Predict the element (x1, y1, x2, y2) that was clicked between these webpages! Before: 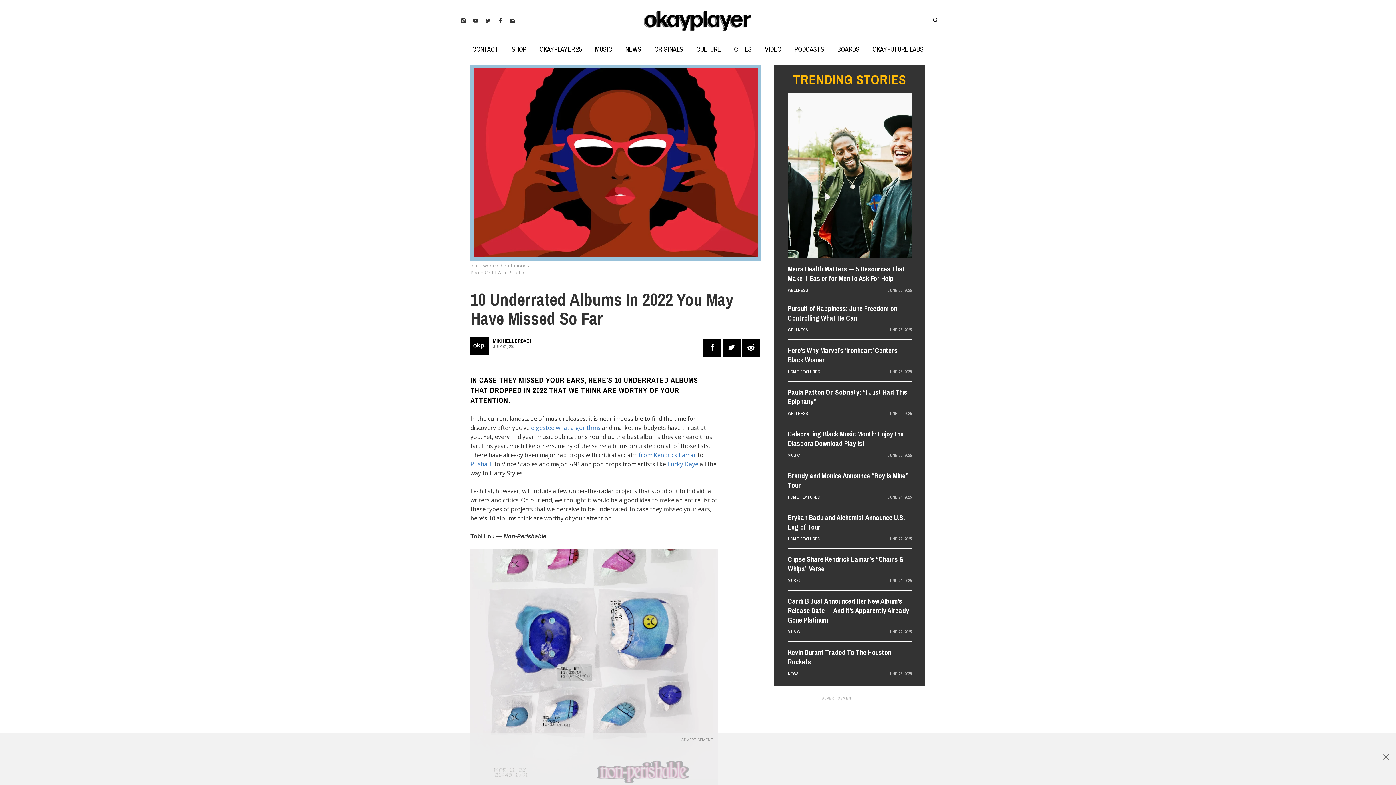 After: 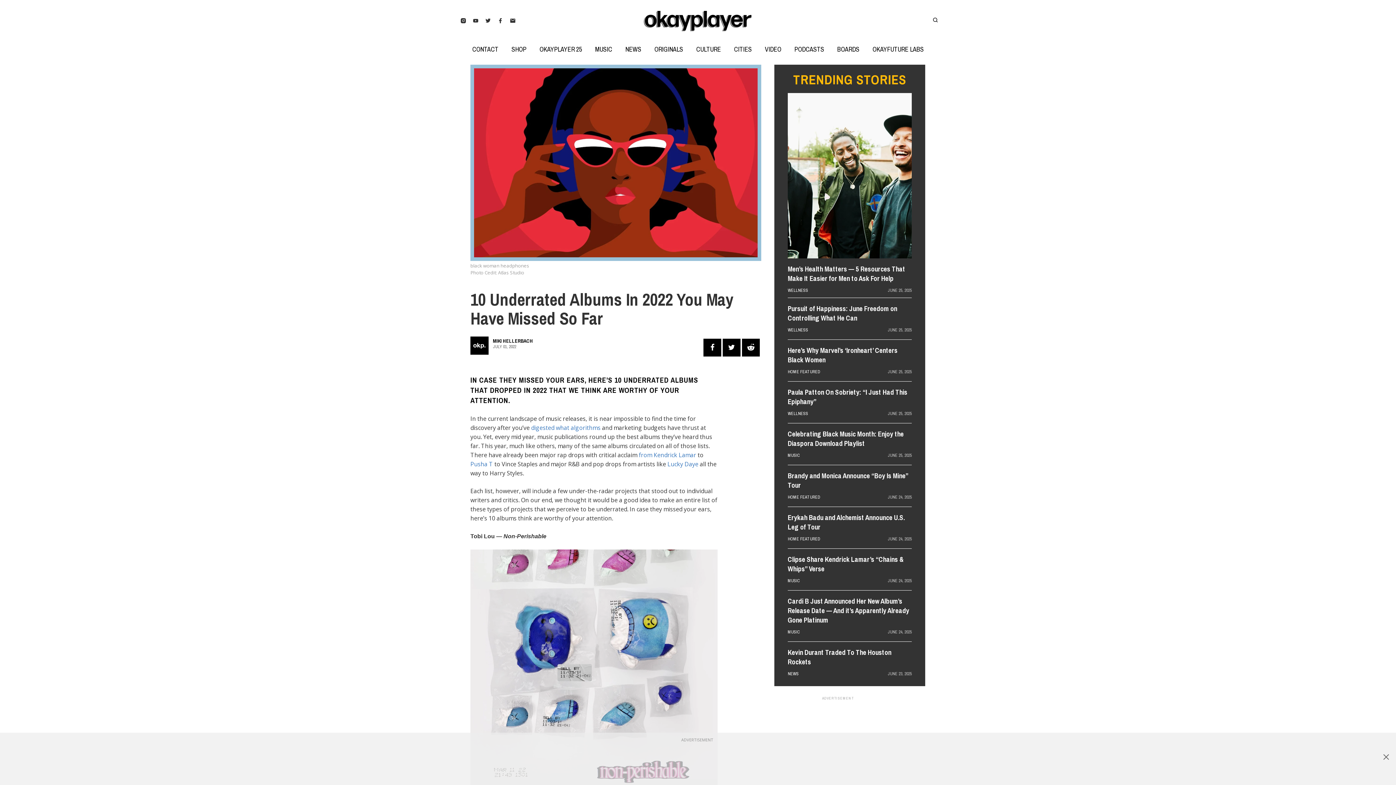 Action: bbox: (529, 423, 600, 431) label:  digested what algorithms